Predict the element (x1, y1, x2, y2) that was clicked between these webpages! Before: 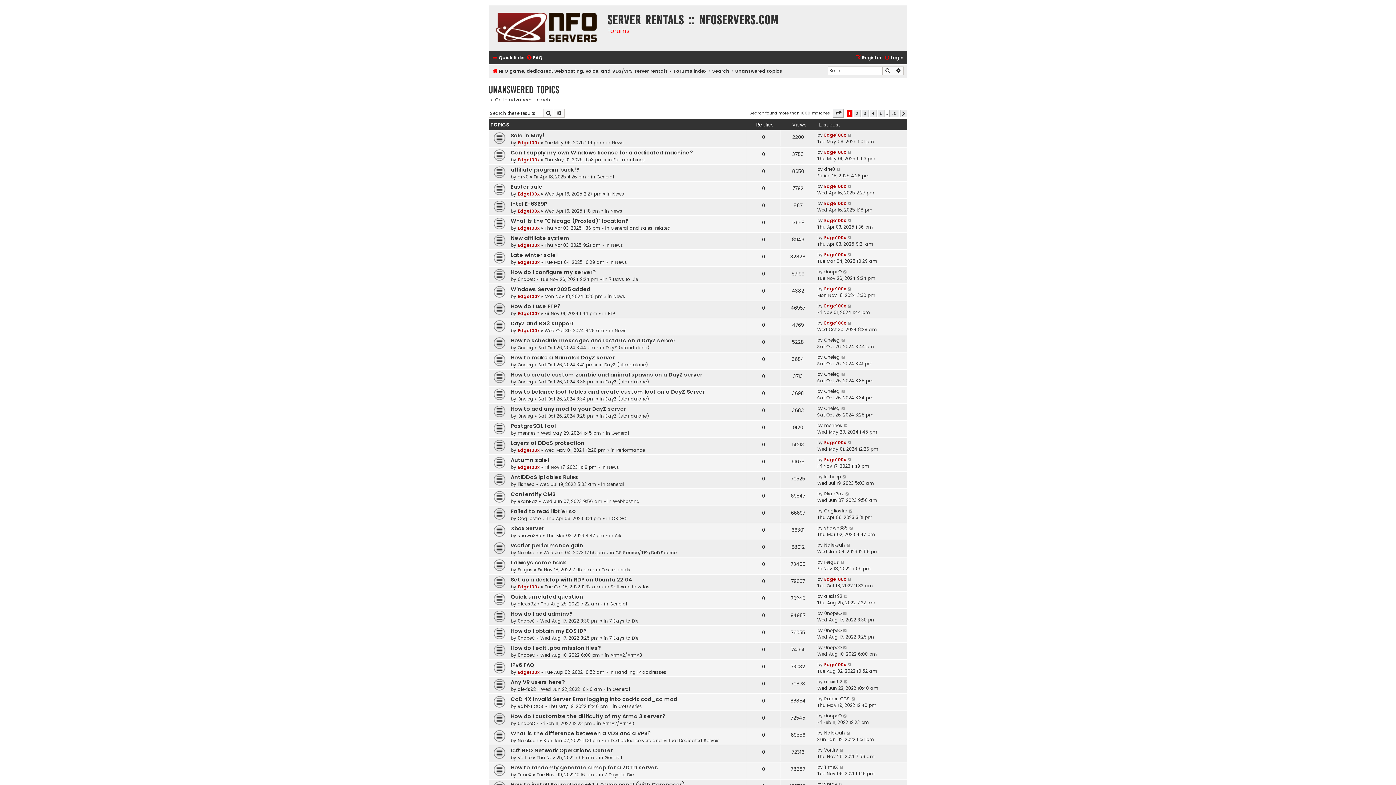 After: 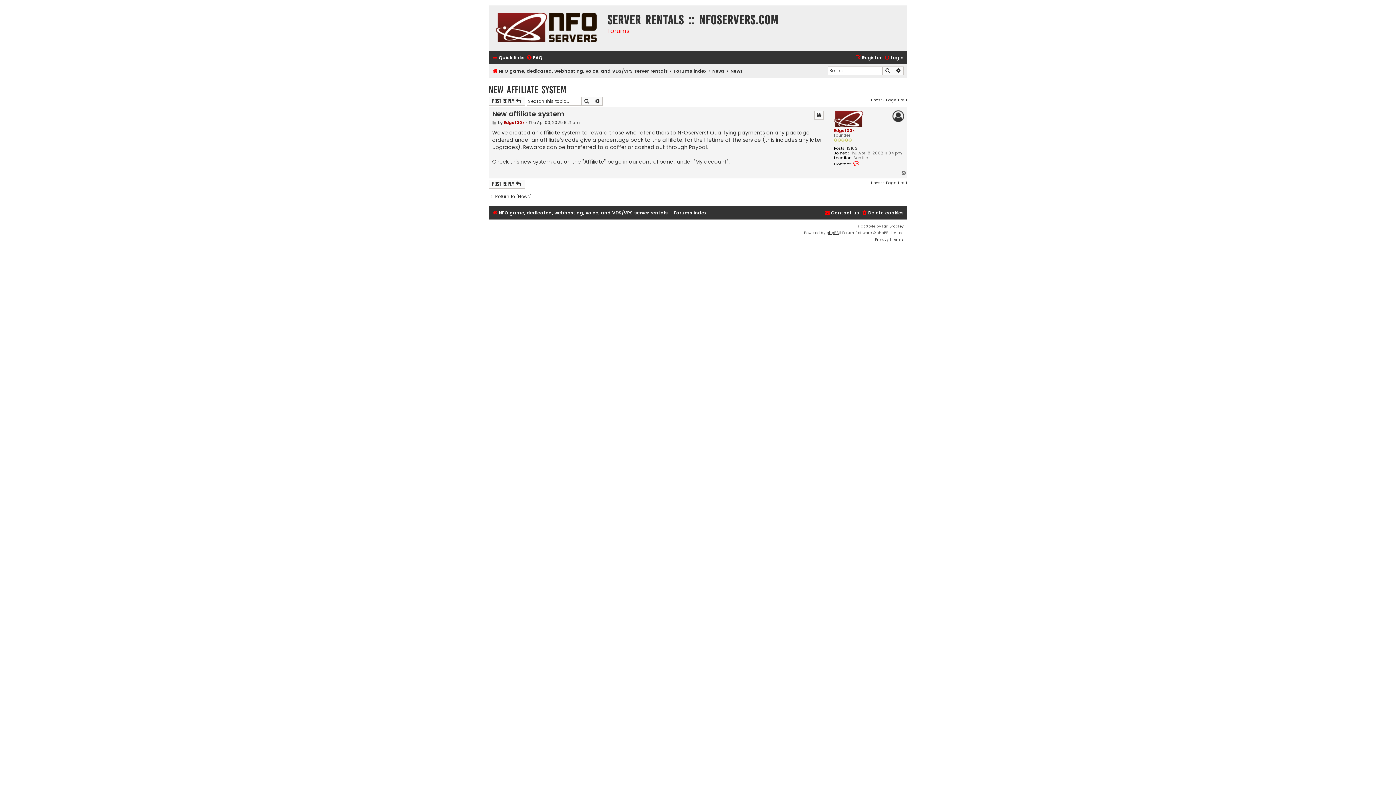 Action: label: New affiliate system bbox: (510, 234, 569, 241)